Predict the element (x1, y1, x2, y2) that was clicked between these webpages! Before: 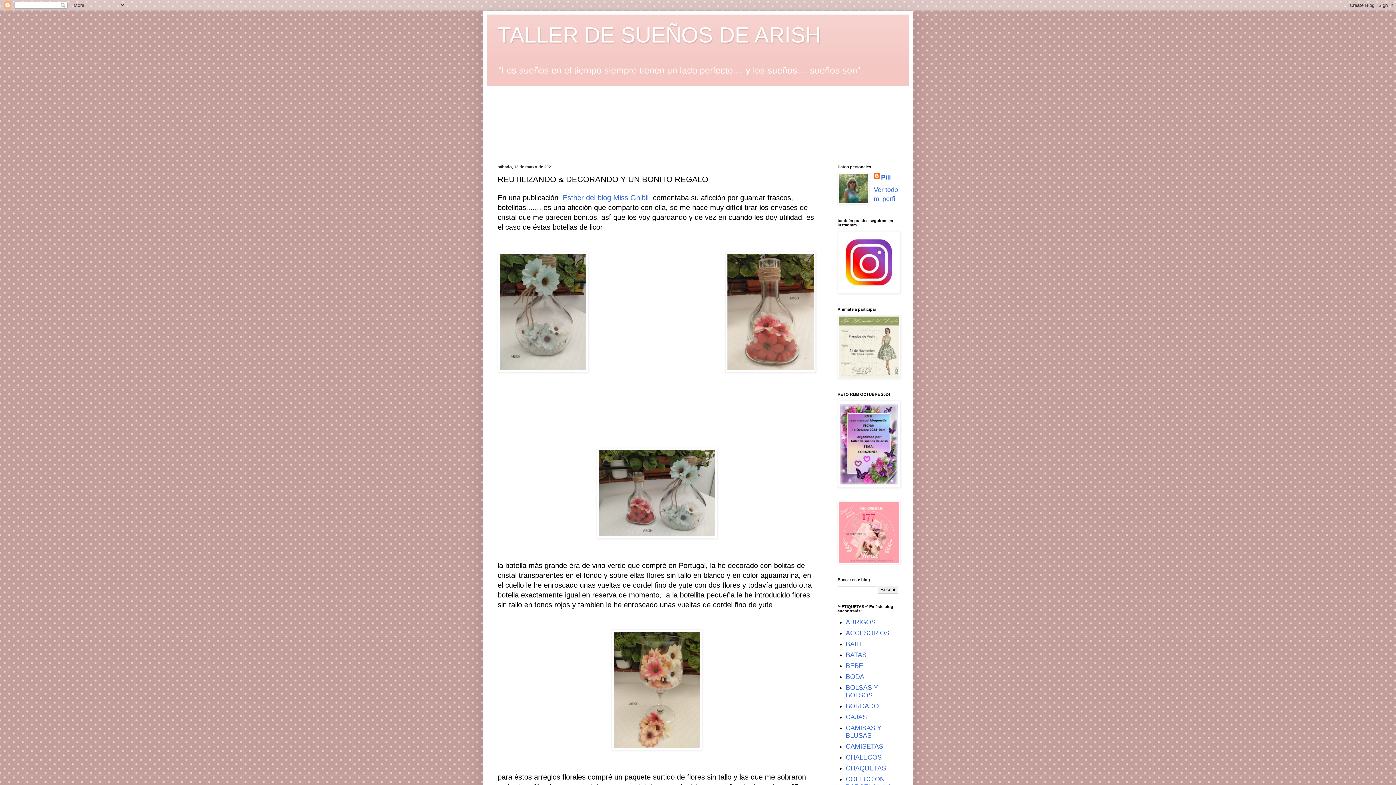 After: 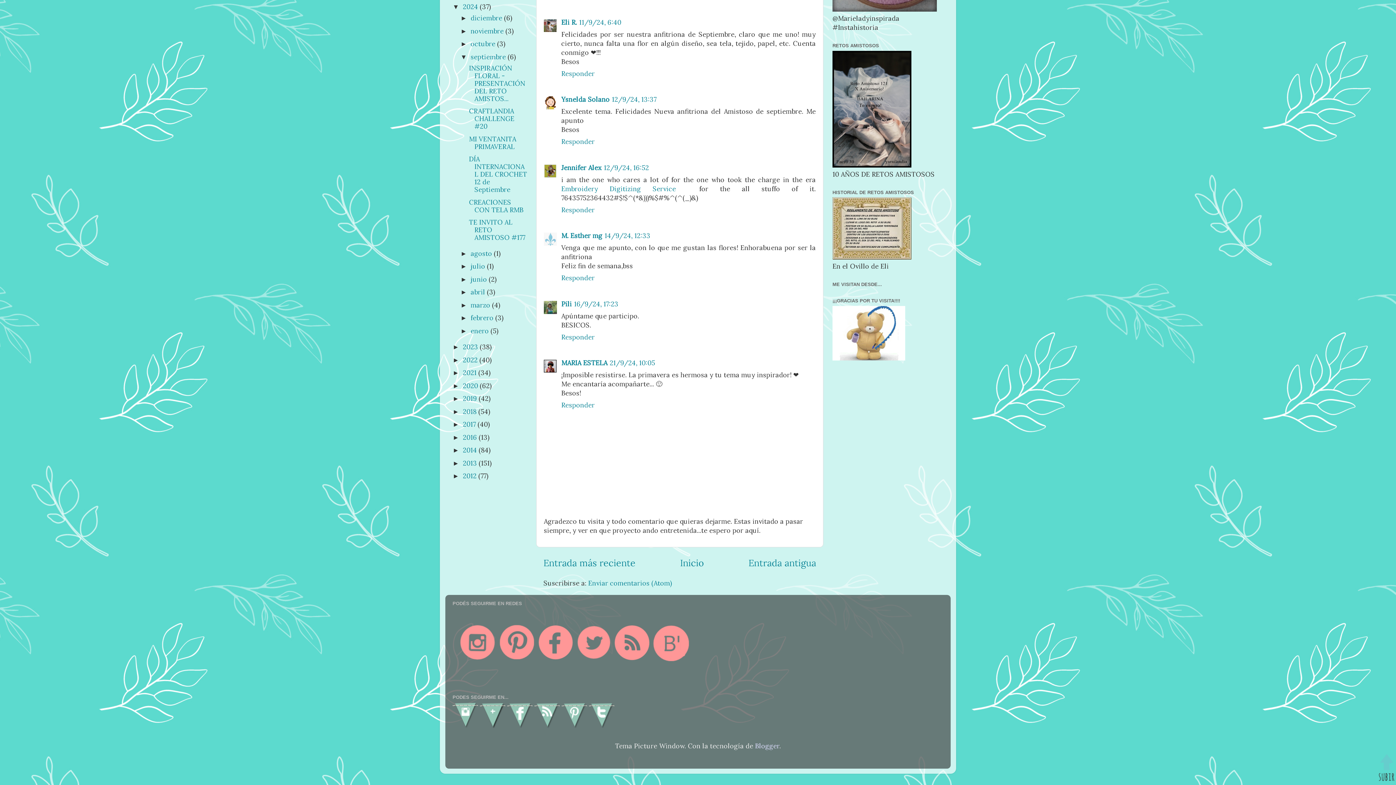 Action: bbox: (837, 558, 900, 565)